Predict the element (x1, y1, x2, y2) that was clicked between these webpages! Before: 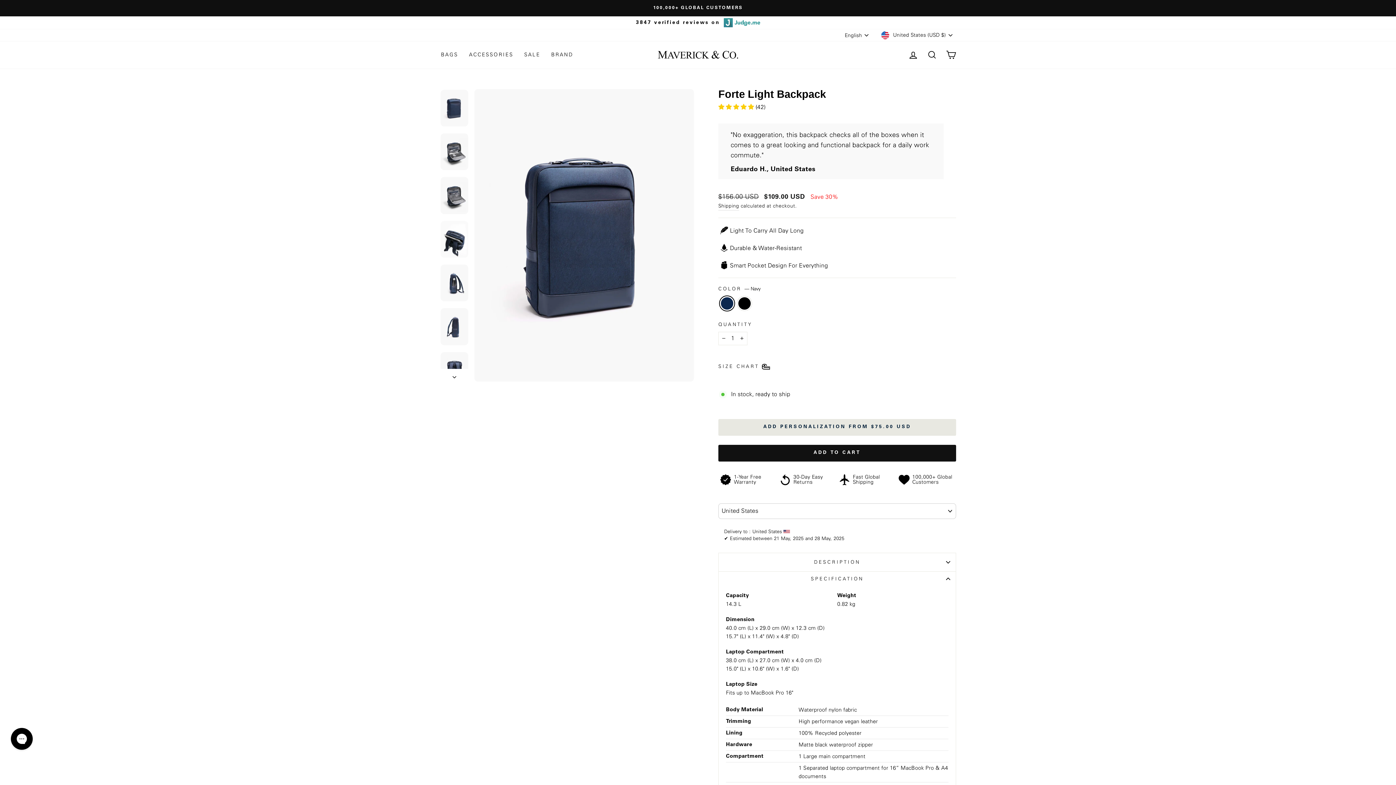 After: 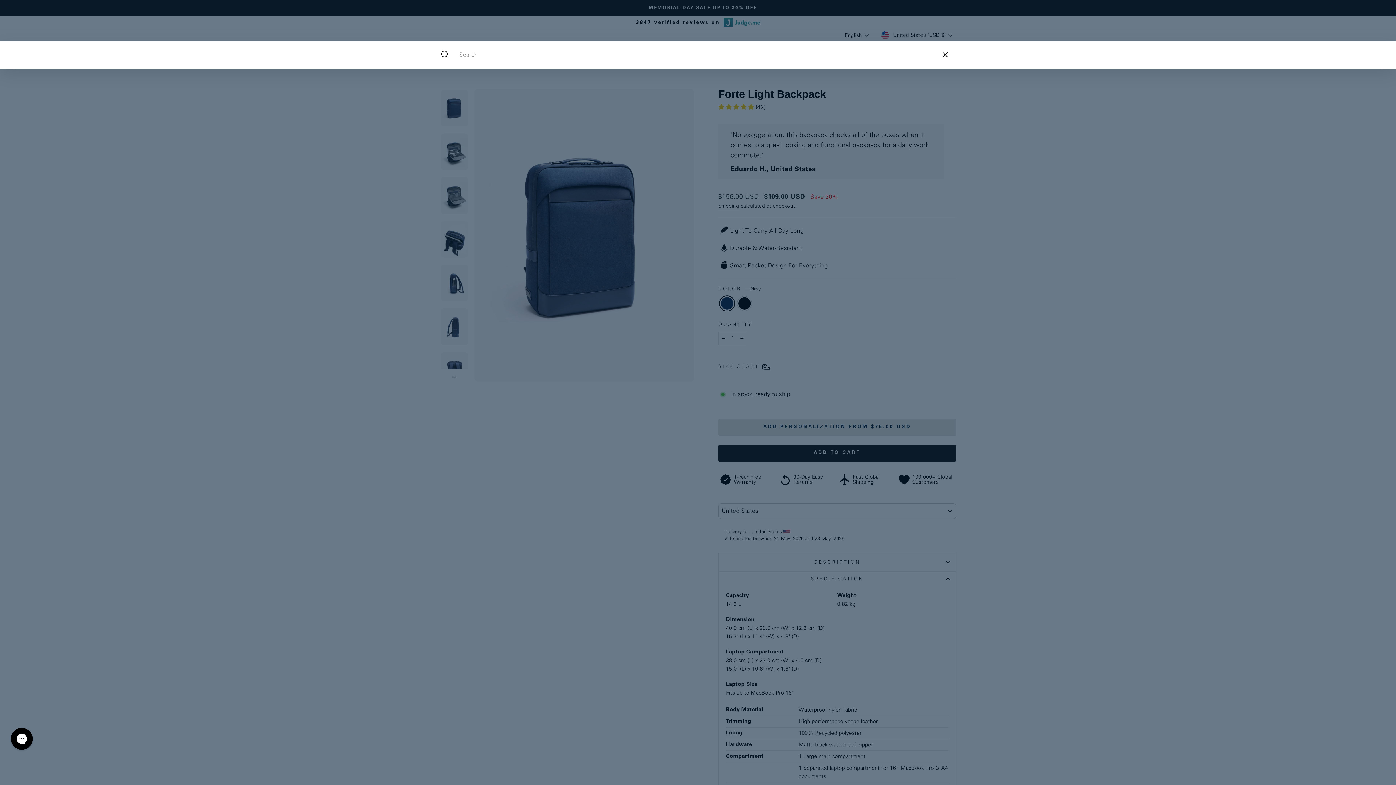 Action: bbox: (922, 47, 941, 62) label: SEARCH